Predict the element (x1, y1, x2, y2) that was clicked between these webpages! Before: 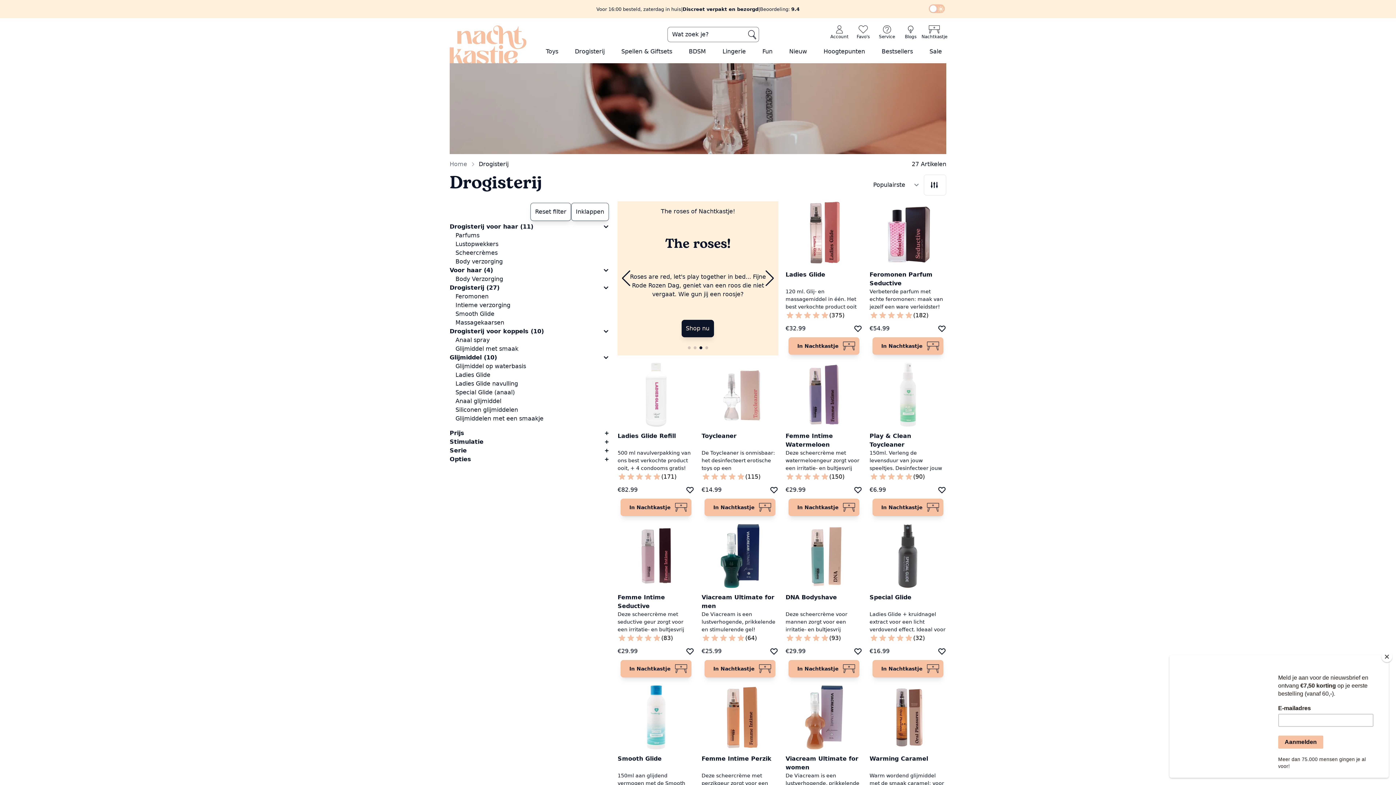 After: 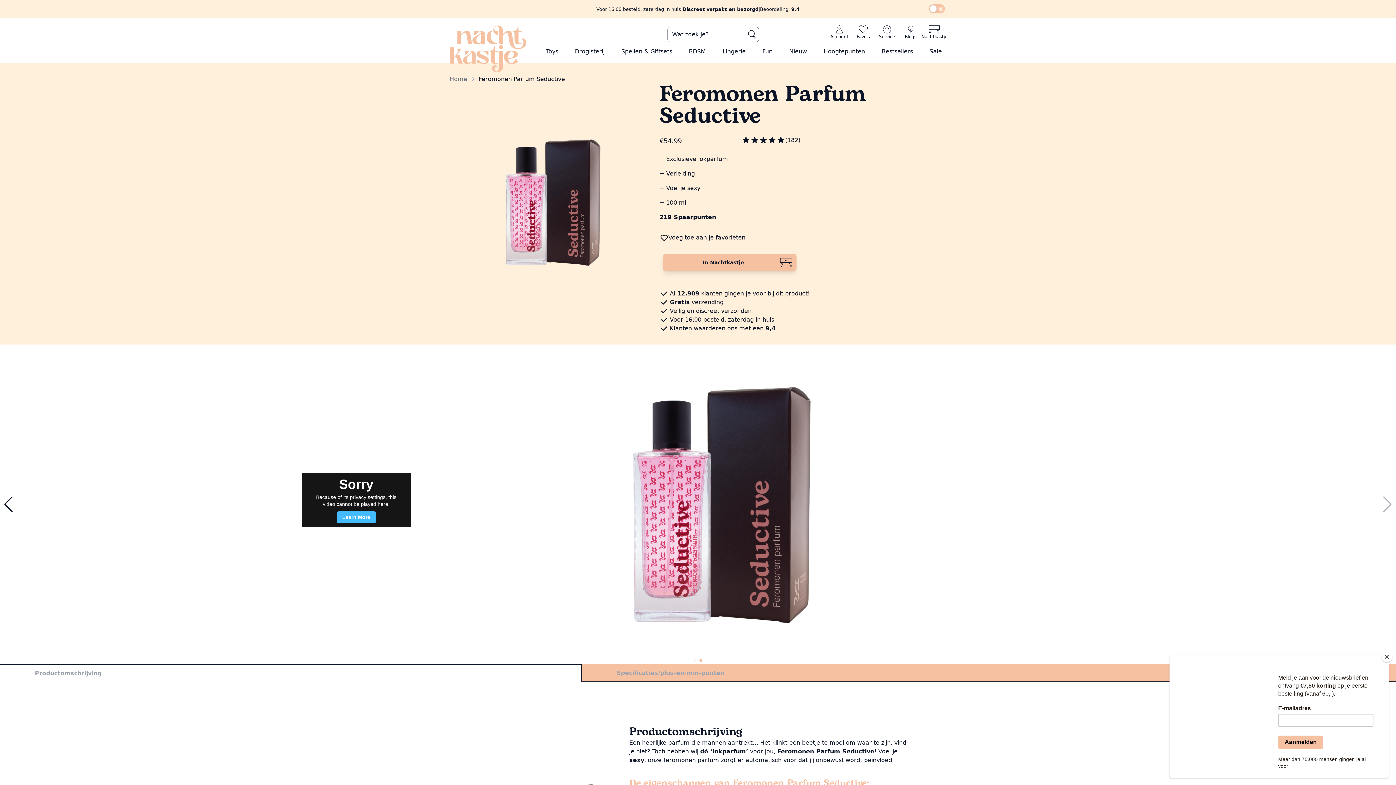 Action: label: Feromonen Parfum Seductive bbox: (869, 201, 946, 320)